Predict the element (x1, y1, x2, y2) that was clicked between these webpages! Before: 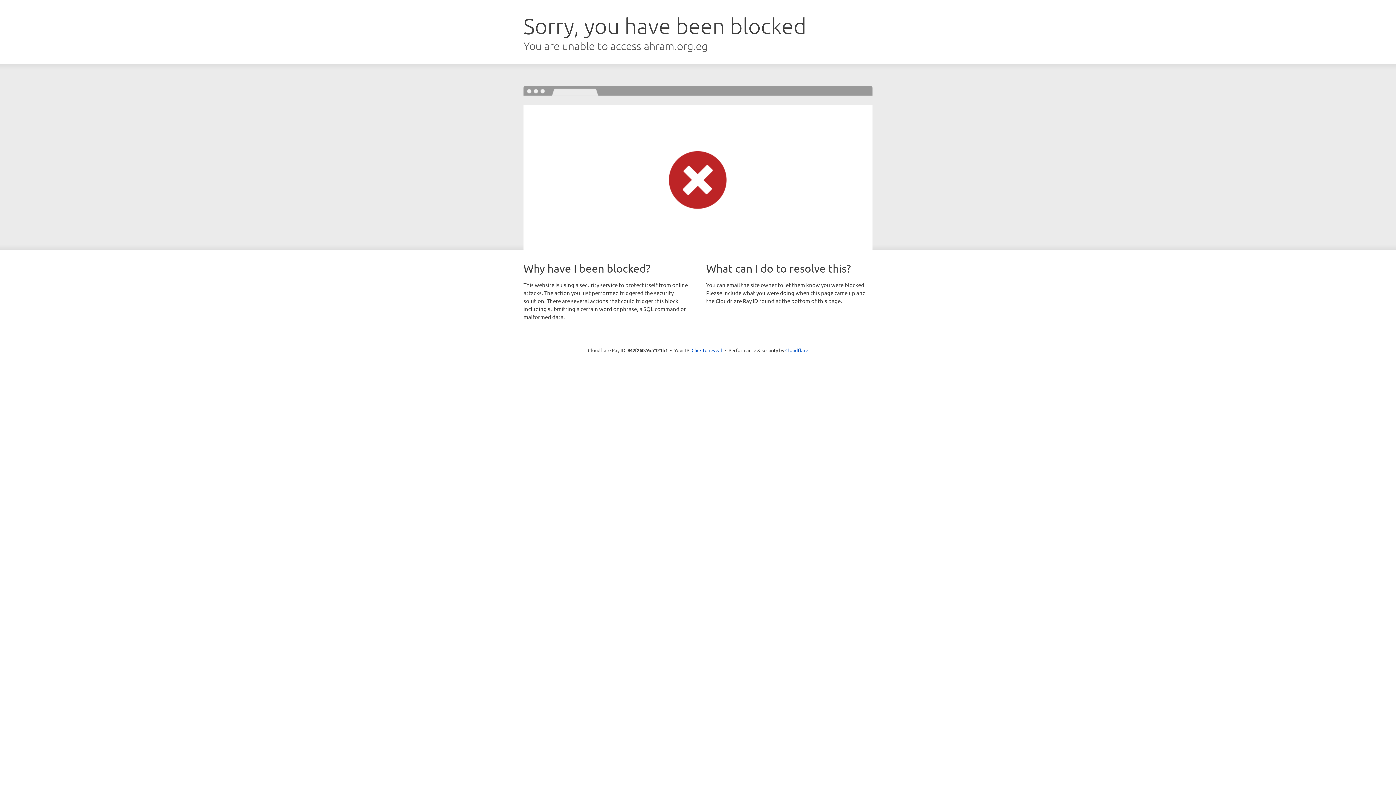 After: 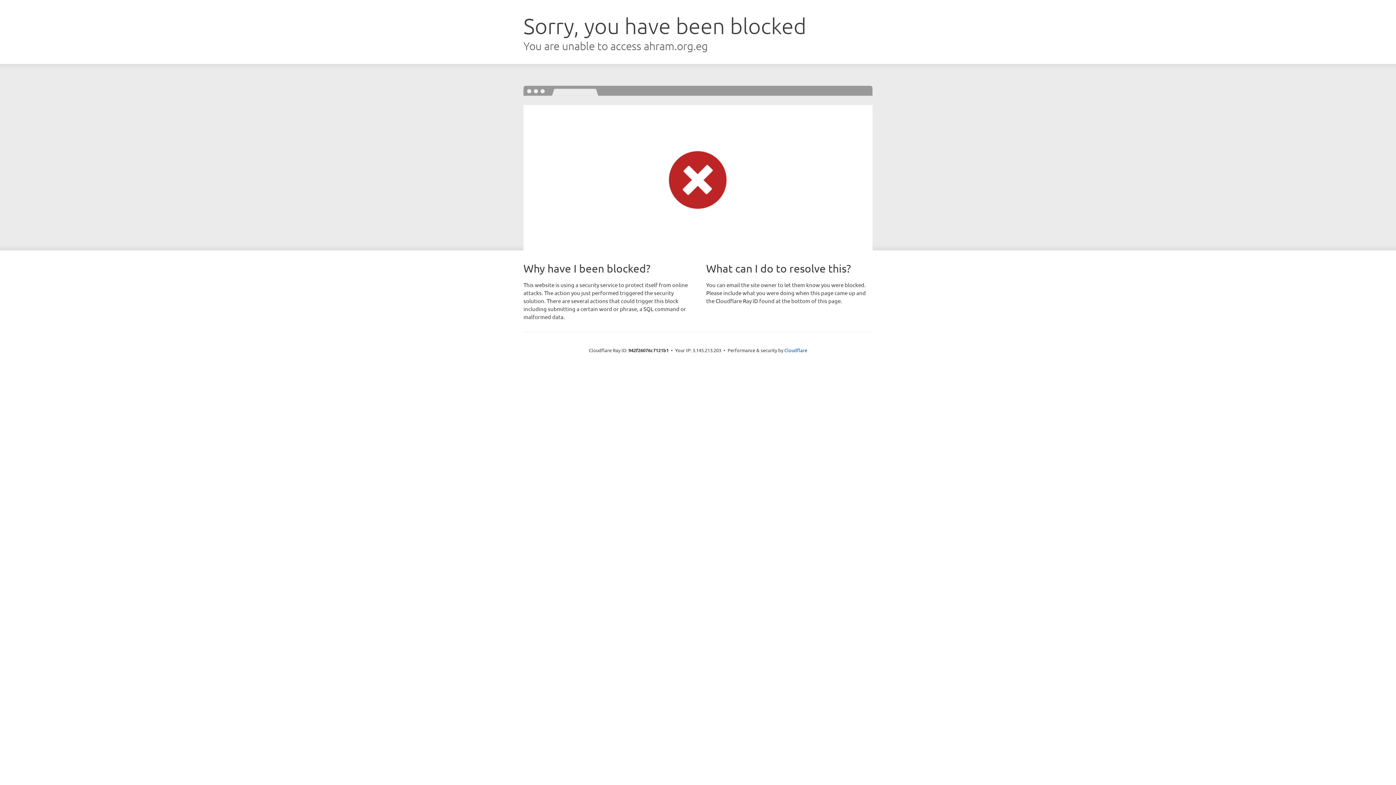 Action: label: Click to reveal bbox: (691, 346, 722, 353)